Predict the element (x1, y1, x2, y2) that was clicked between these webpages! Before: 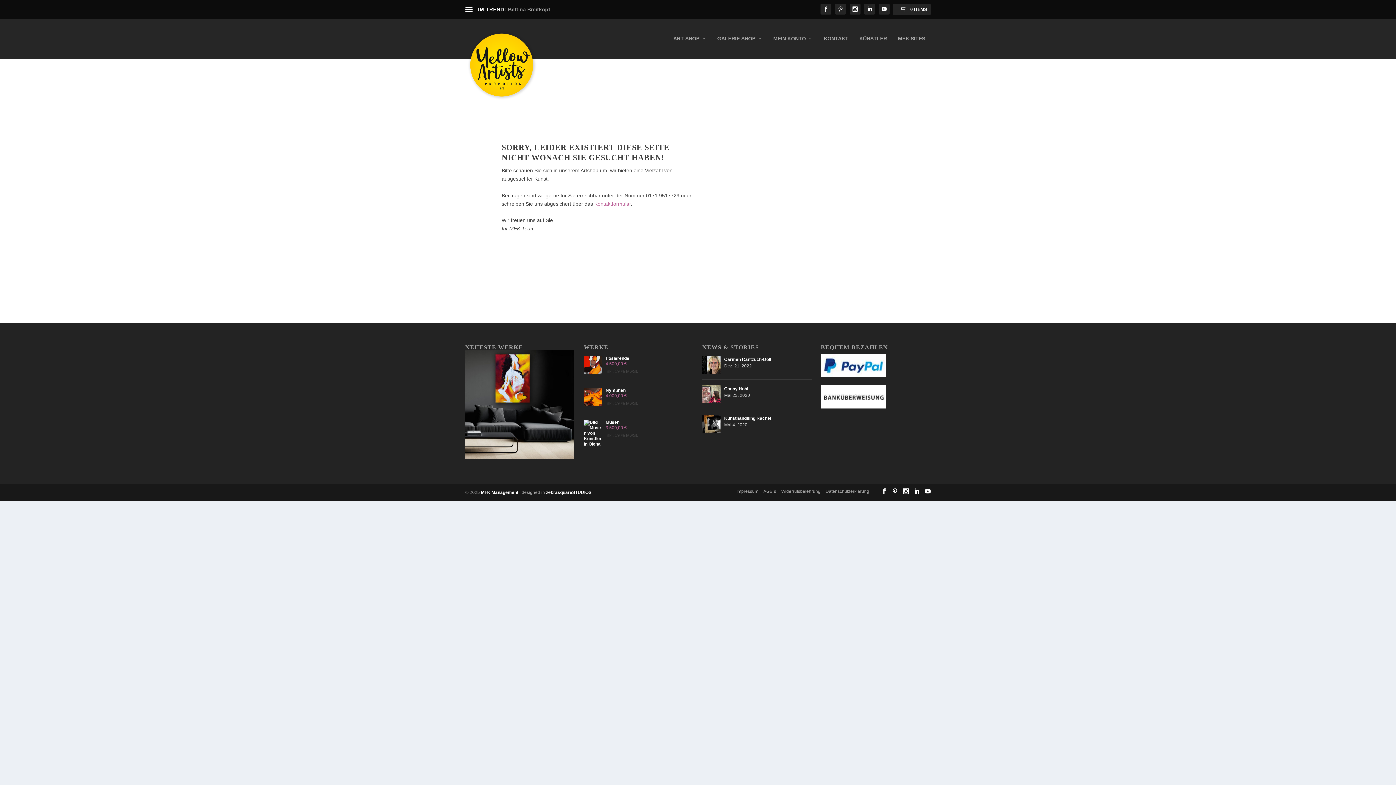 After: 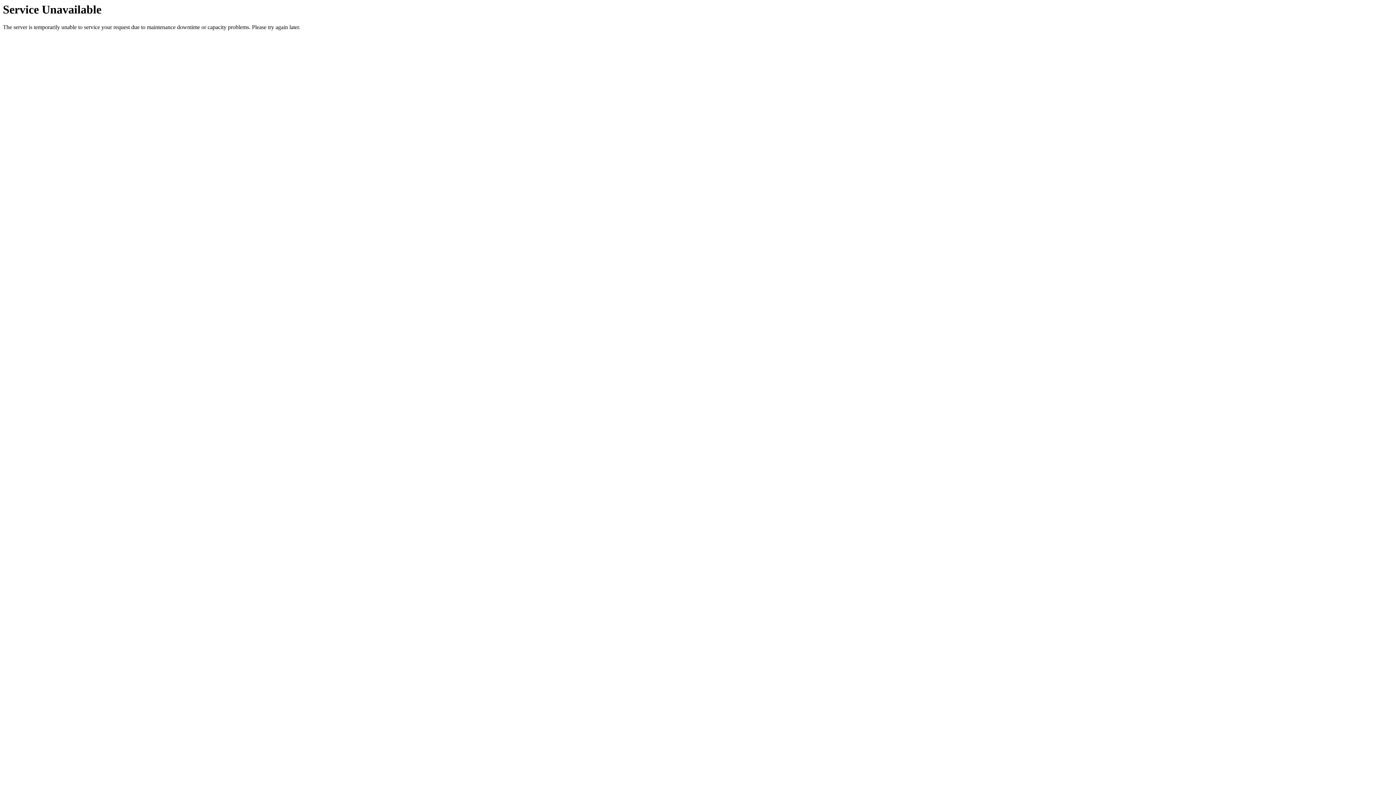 Action: bbox: (724, 385, 748, 392) label: Conny Hohl